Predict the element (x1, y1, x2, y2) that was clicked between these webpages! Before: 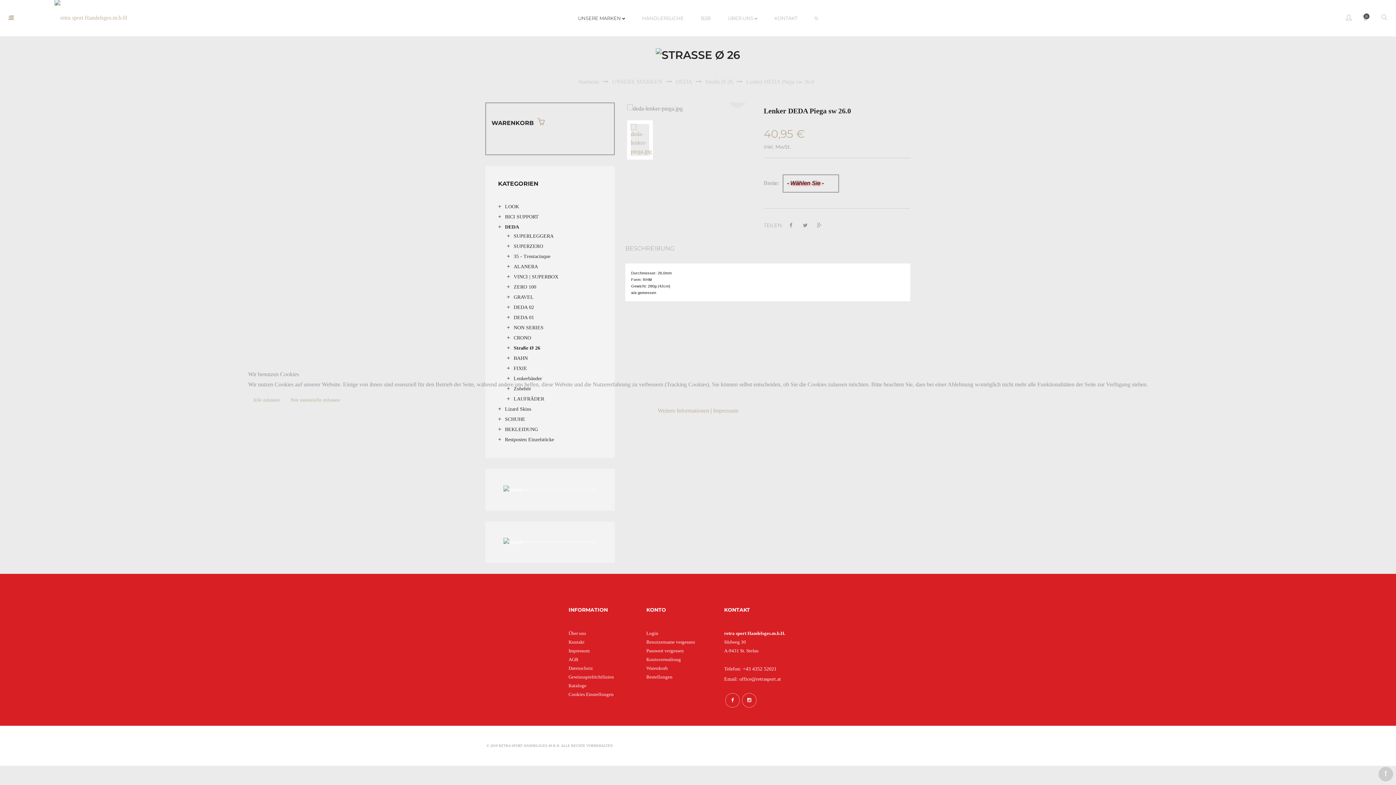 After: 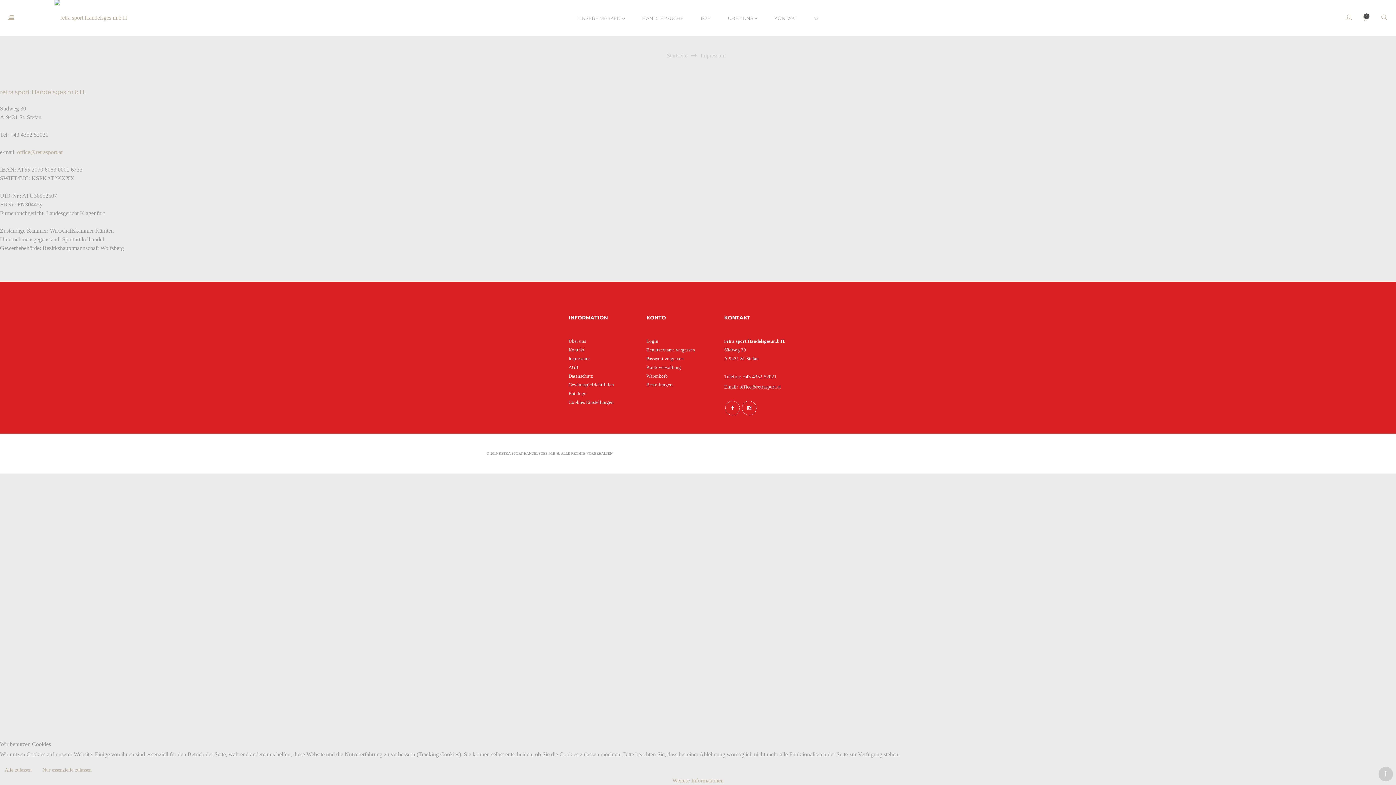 Action: bbox: (713, 407, 738, 413) label: Impressum